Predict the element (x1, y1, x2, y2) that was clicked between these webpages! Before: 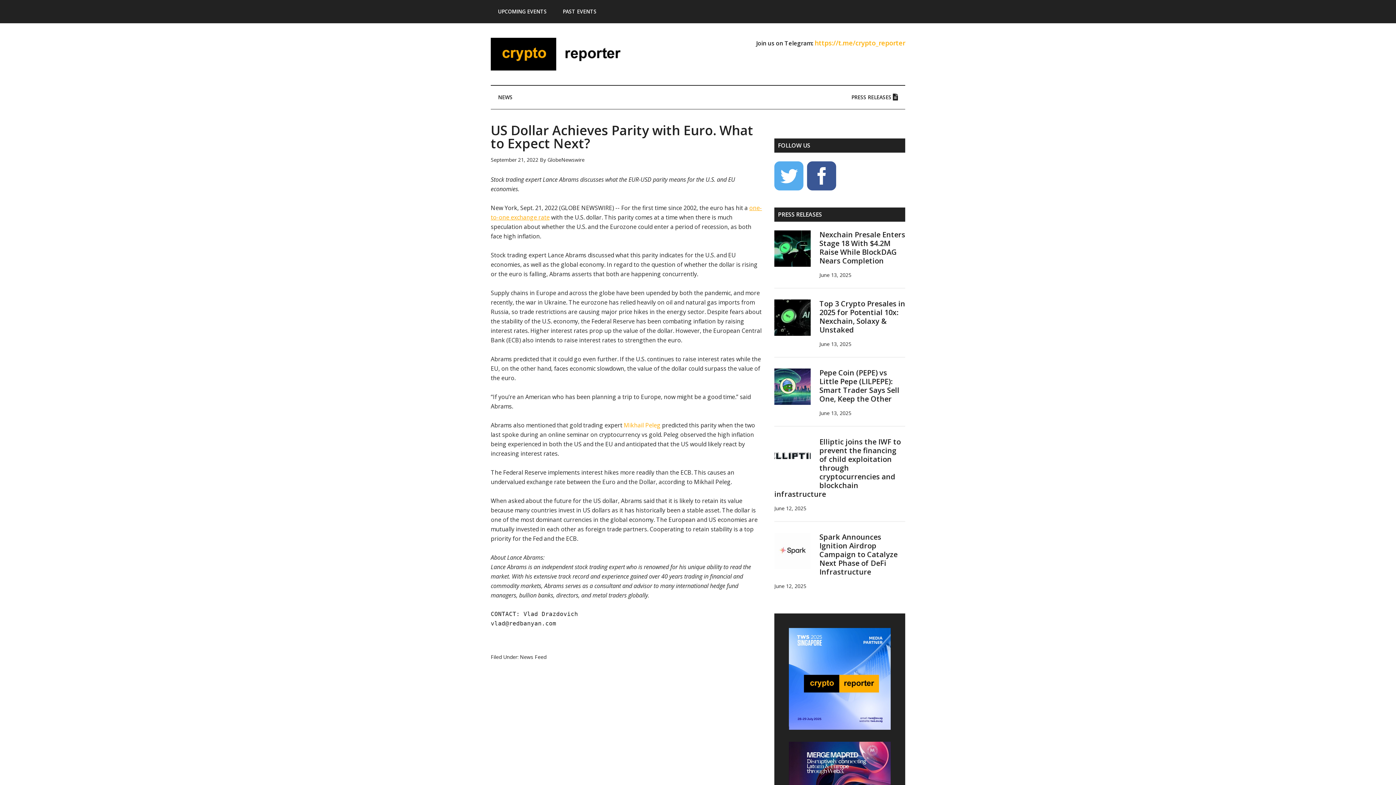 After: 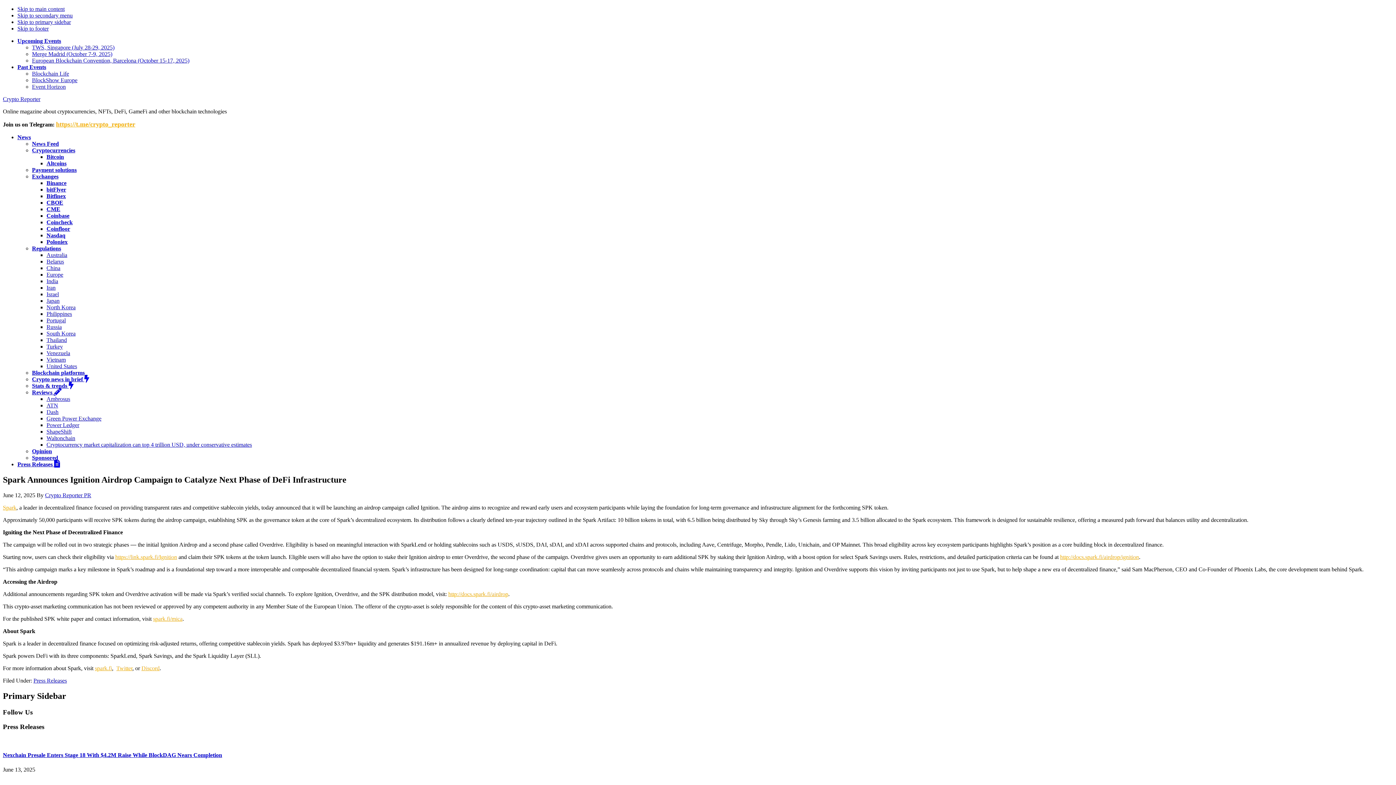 Action: bbox: (774, 533, 810, 572)